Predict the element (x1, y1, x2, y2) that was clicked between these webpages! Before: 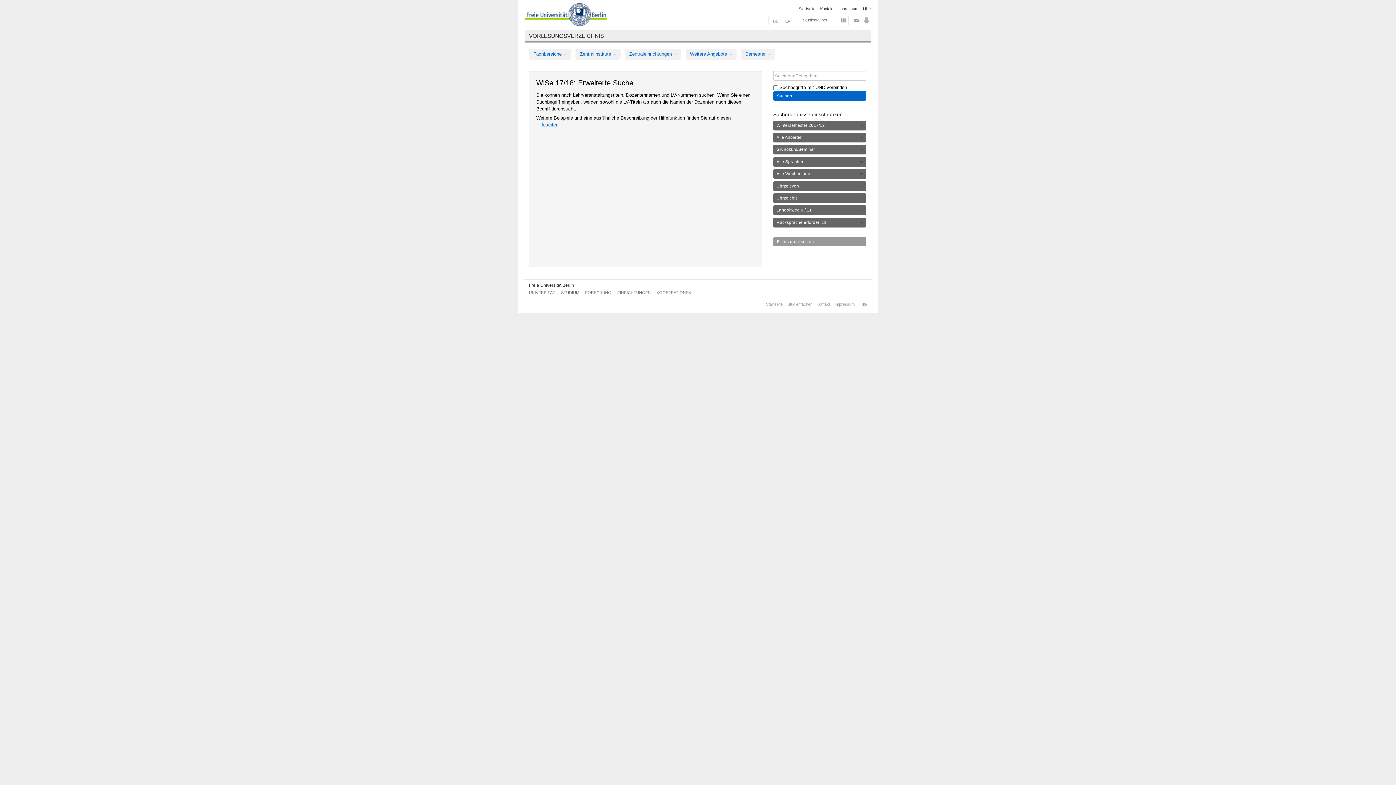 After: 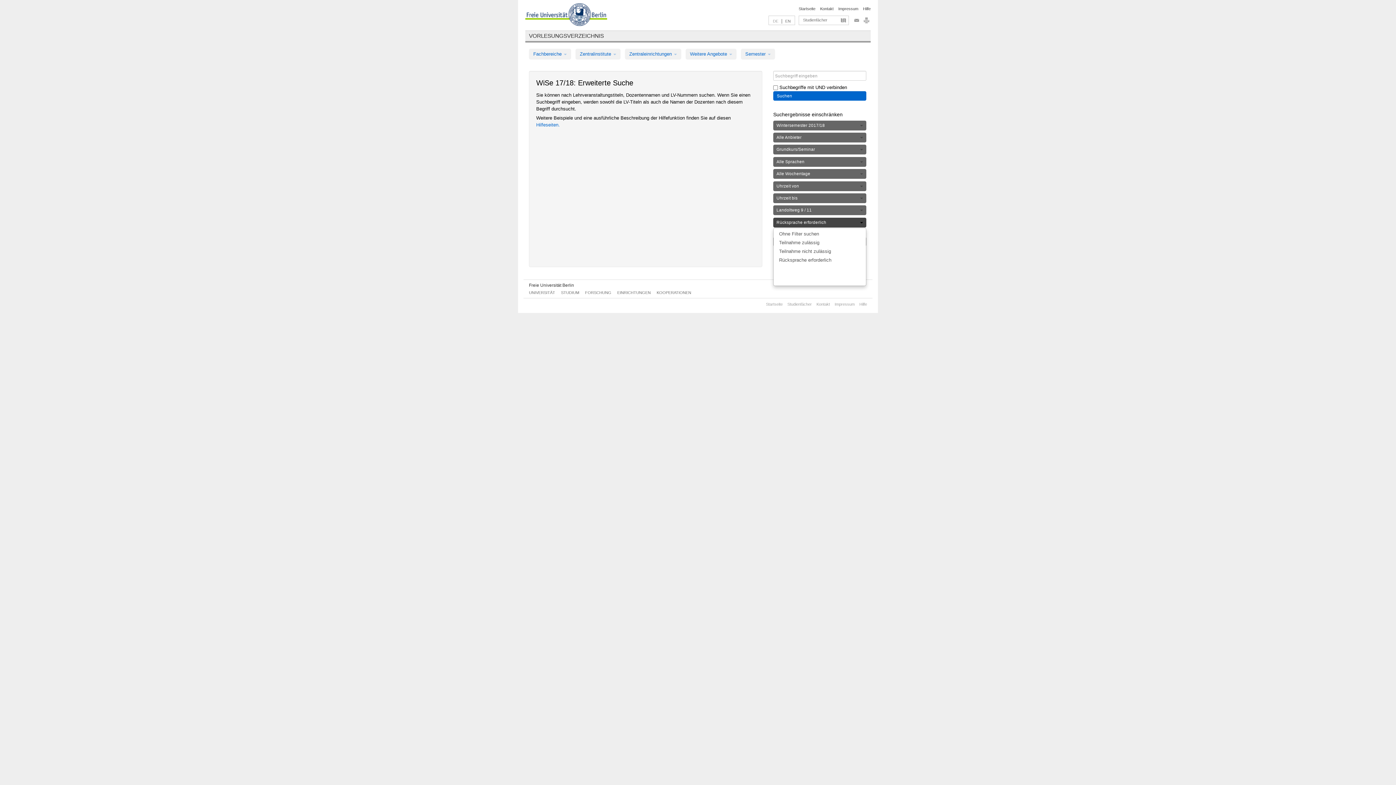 Action: label: Rücksprache erforderlich bbox: (773, 217, 866, 227)